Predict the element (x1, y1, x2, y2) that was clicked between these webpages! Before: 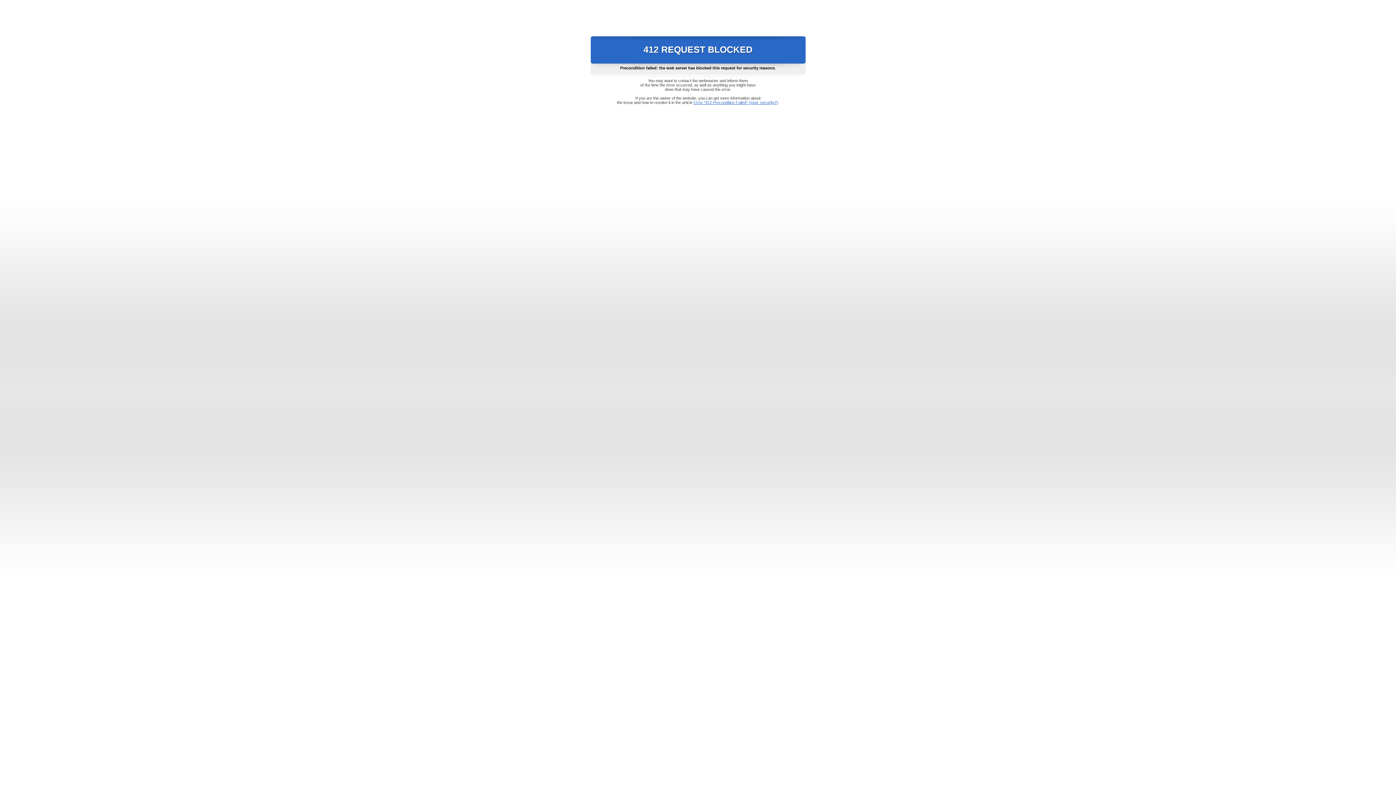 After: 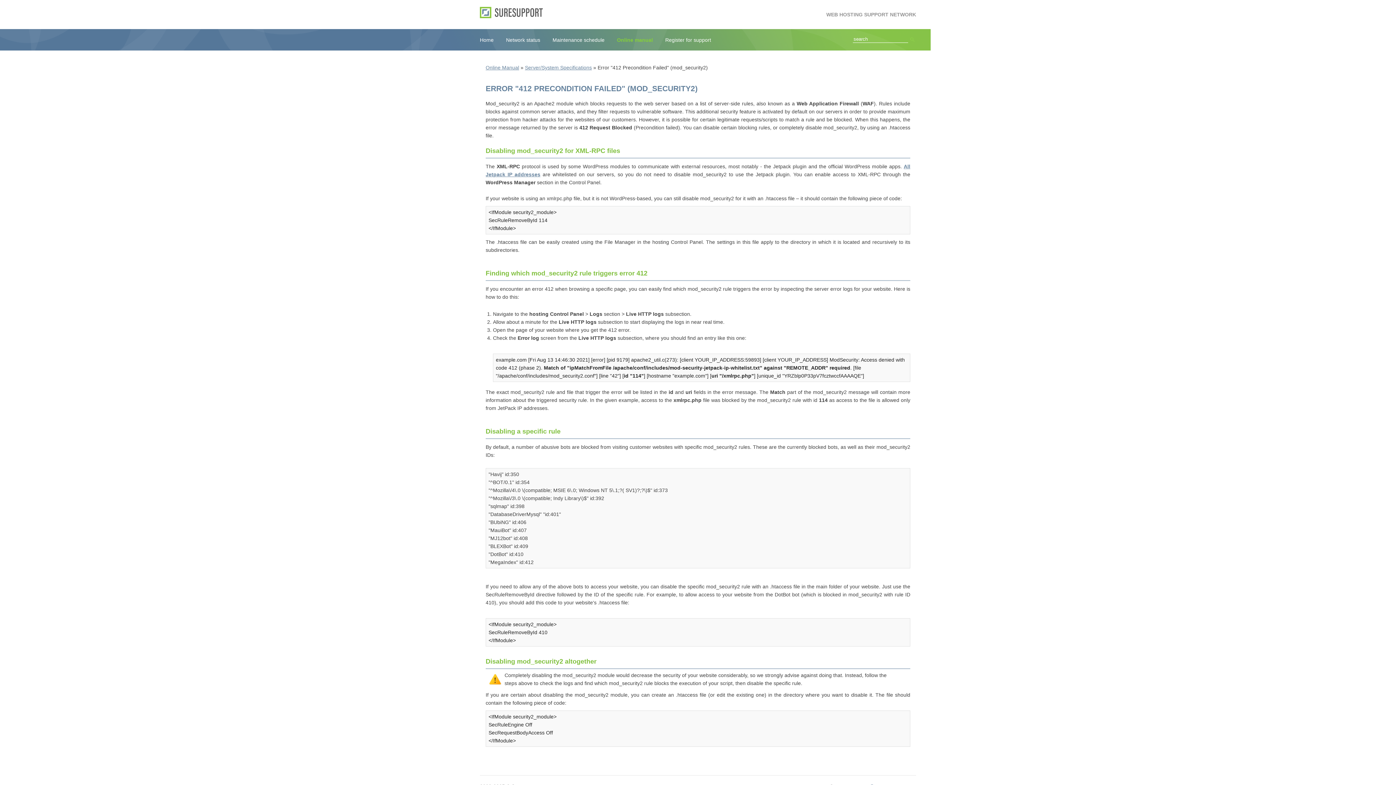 Action: label: Error "412 Precondition Failed" (mod_security2) bbox: (693, 100, 778, 104)